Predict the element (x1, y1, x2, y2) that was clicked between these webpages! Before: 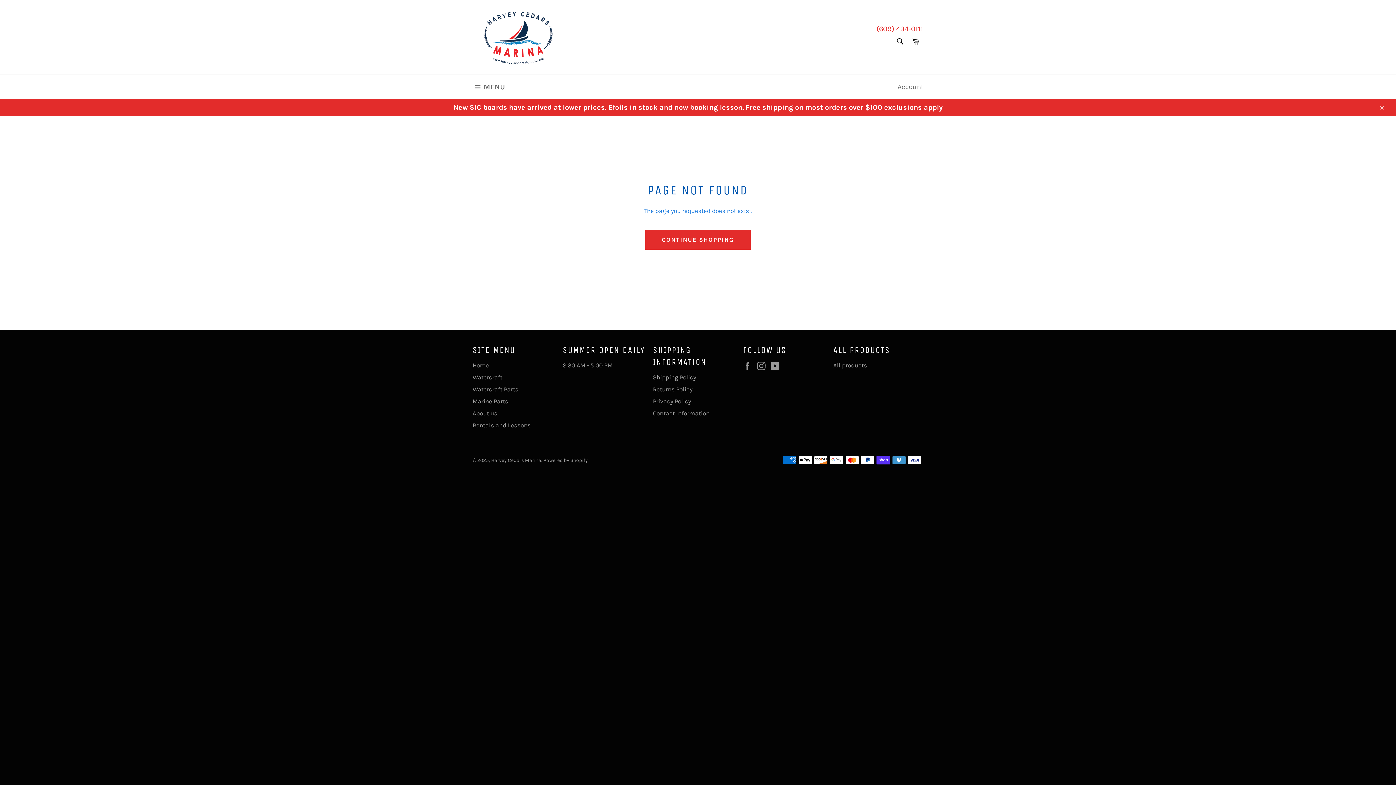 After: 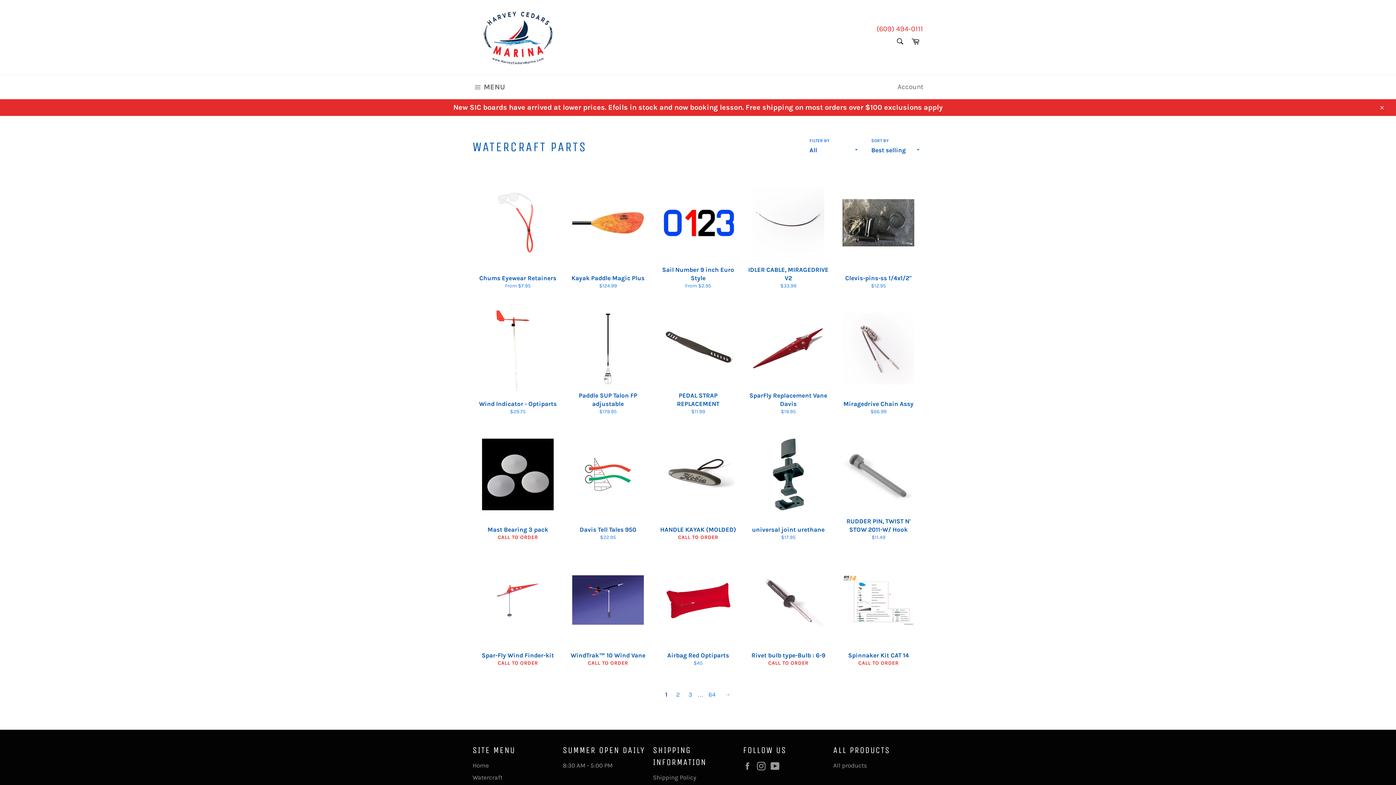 Action: bbox: (472, 385, 518, 393) label: Watercraft Parts